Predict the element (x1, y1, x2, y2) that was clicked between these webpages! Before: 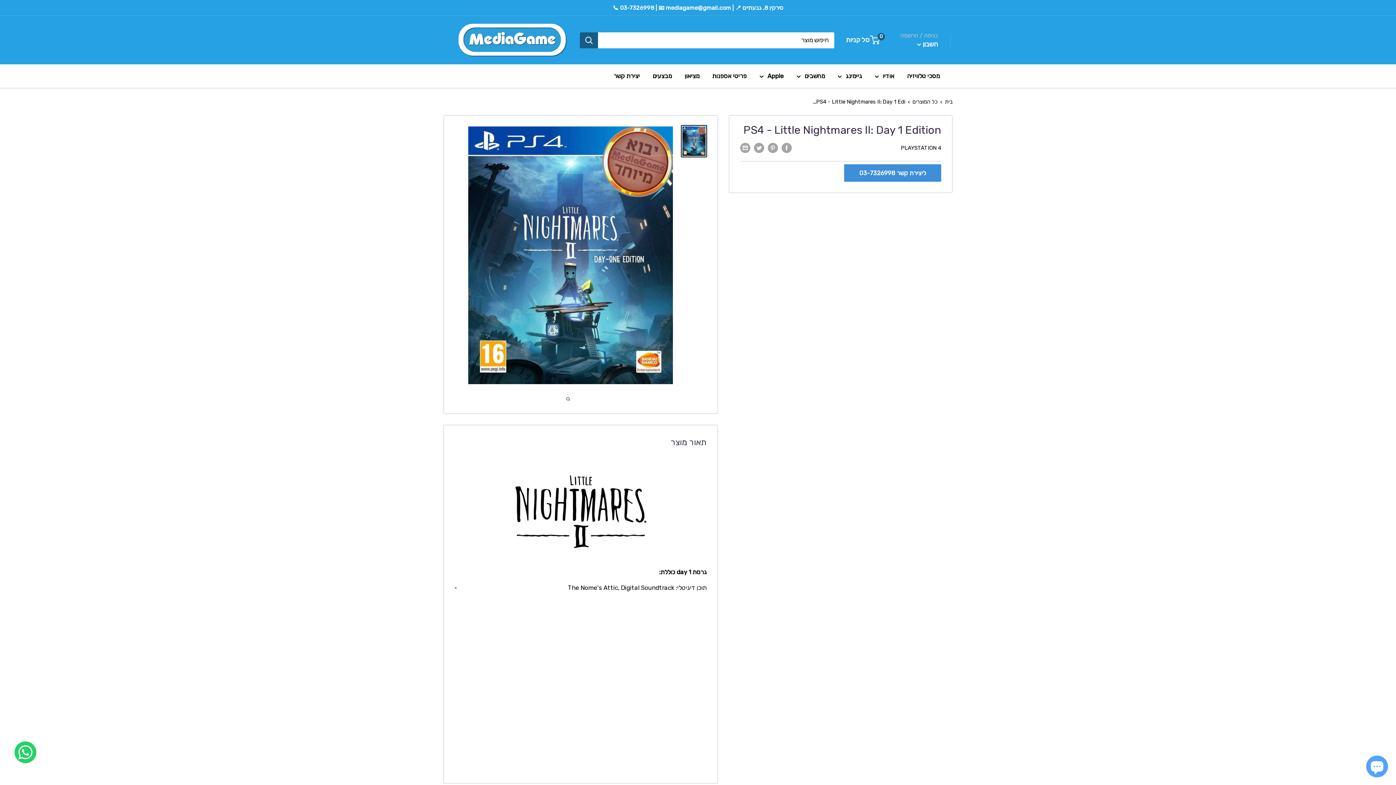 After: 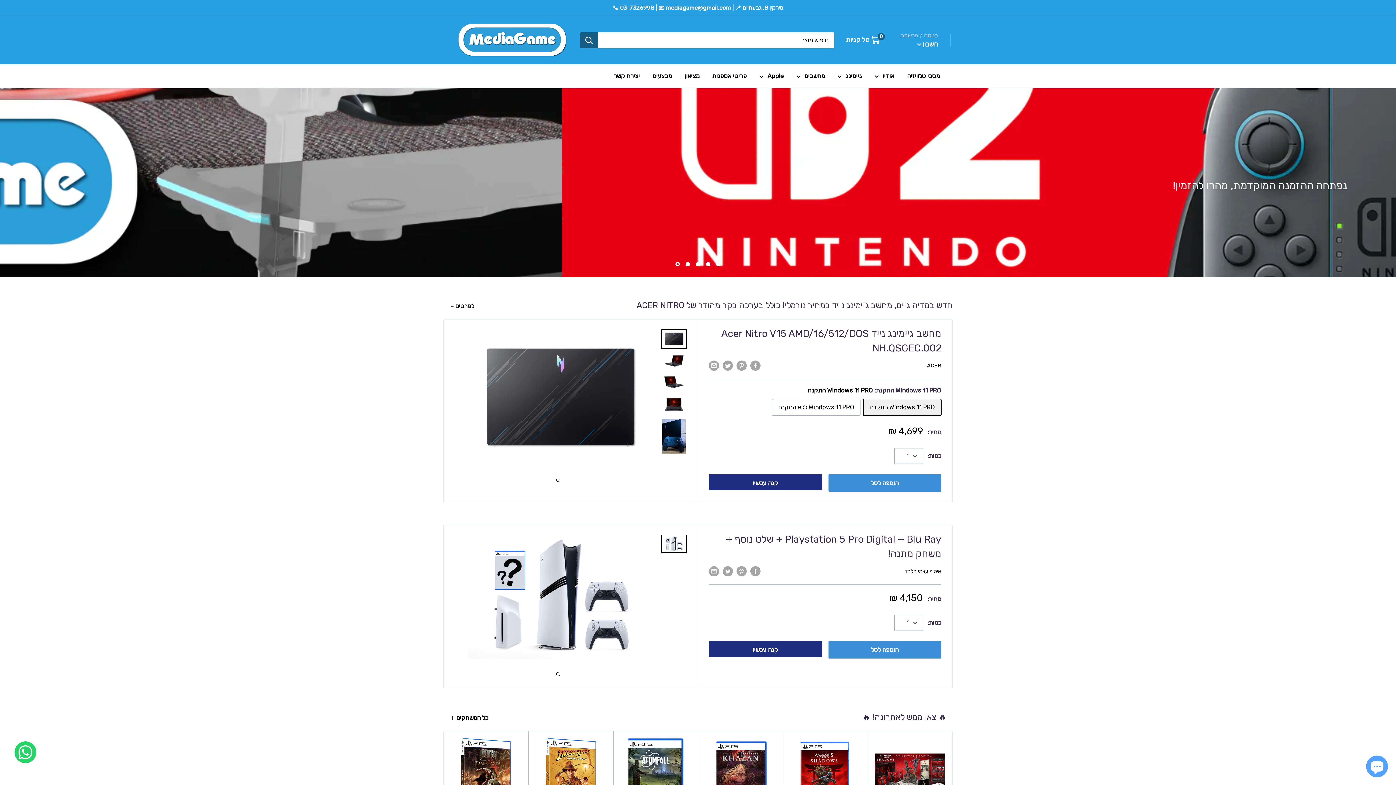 Action: bbox: (945, 98, 952, 105) label: בית